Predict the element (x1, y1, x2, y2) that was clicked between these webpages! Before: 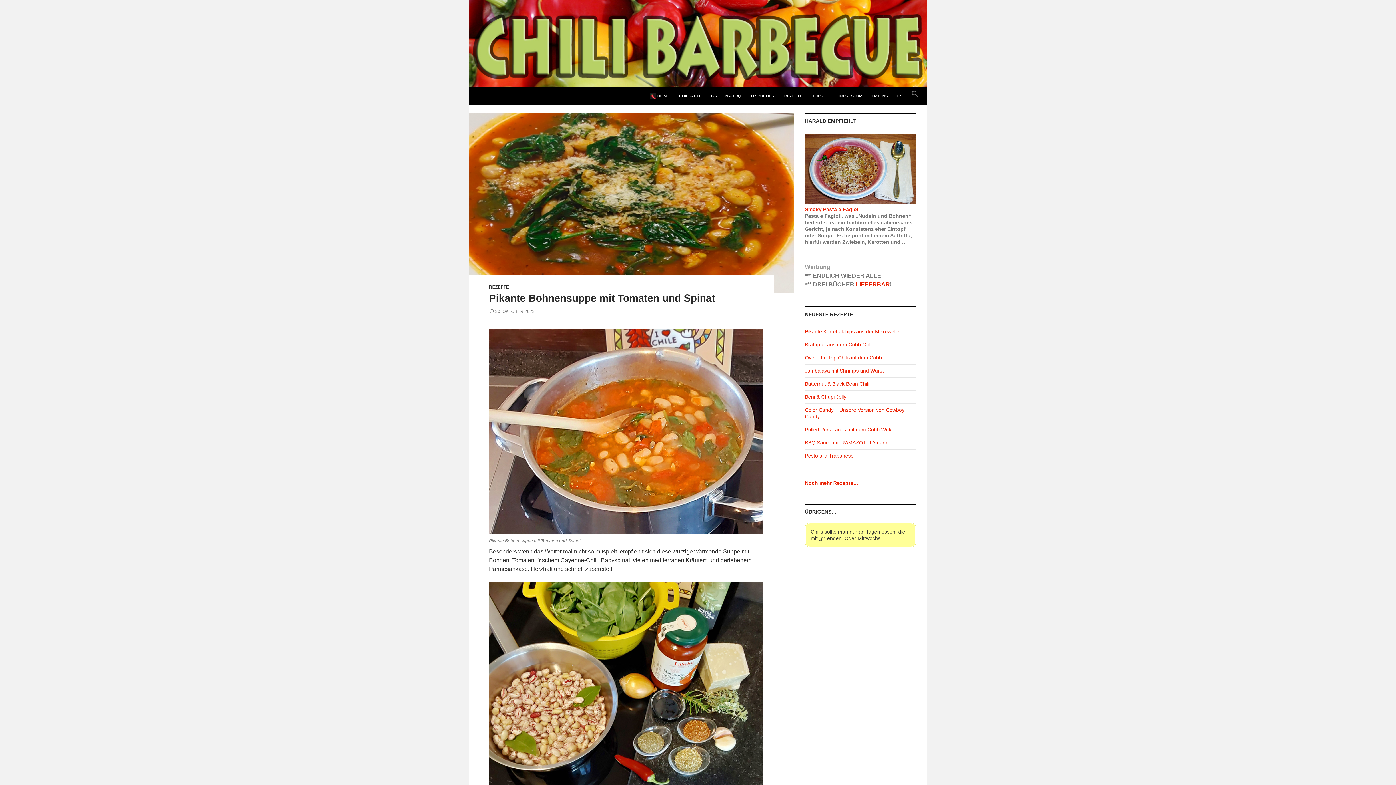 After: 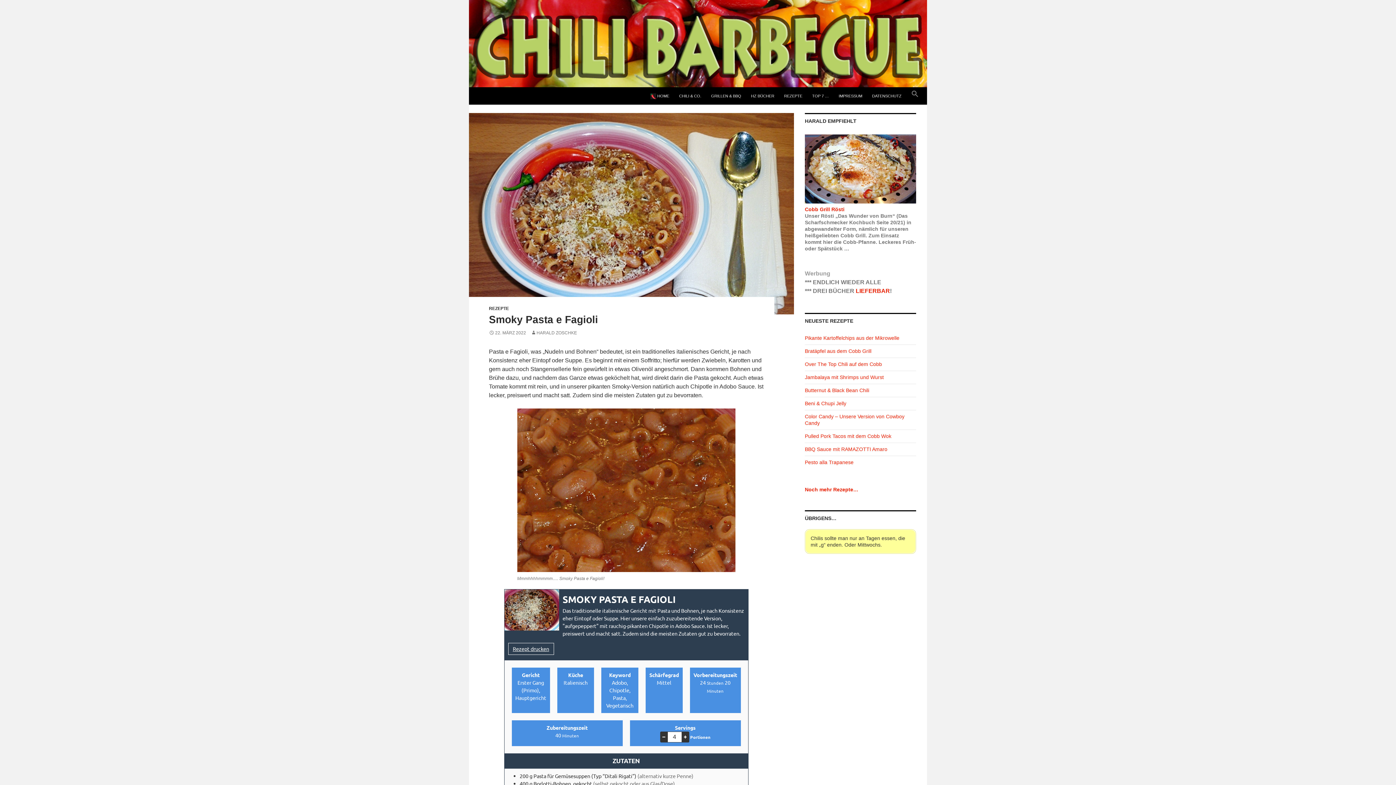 Action: bbox: (805, 206, 860, 212) label: Smoky Pasta e Fagioli